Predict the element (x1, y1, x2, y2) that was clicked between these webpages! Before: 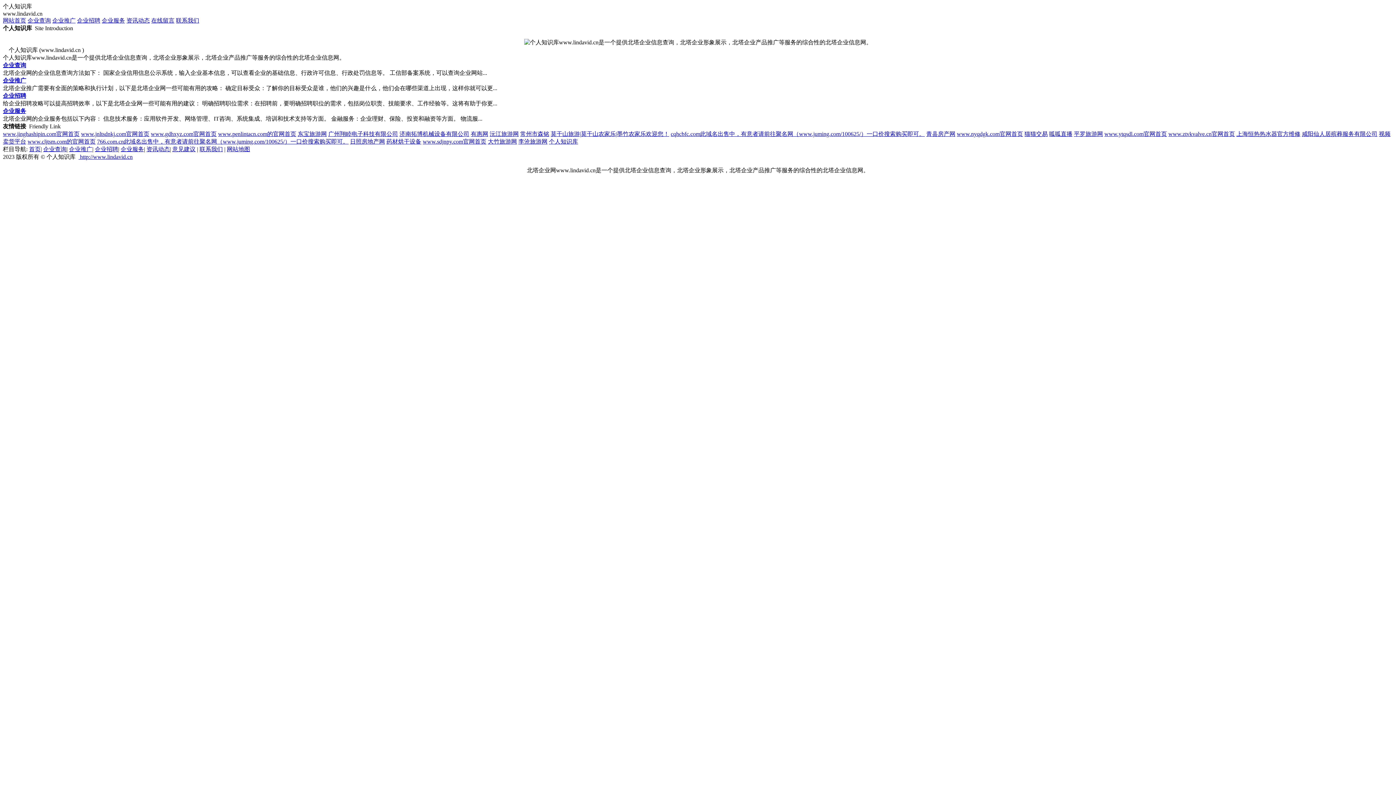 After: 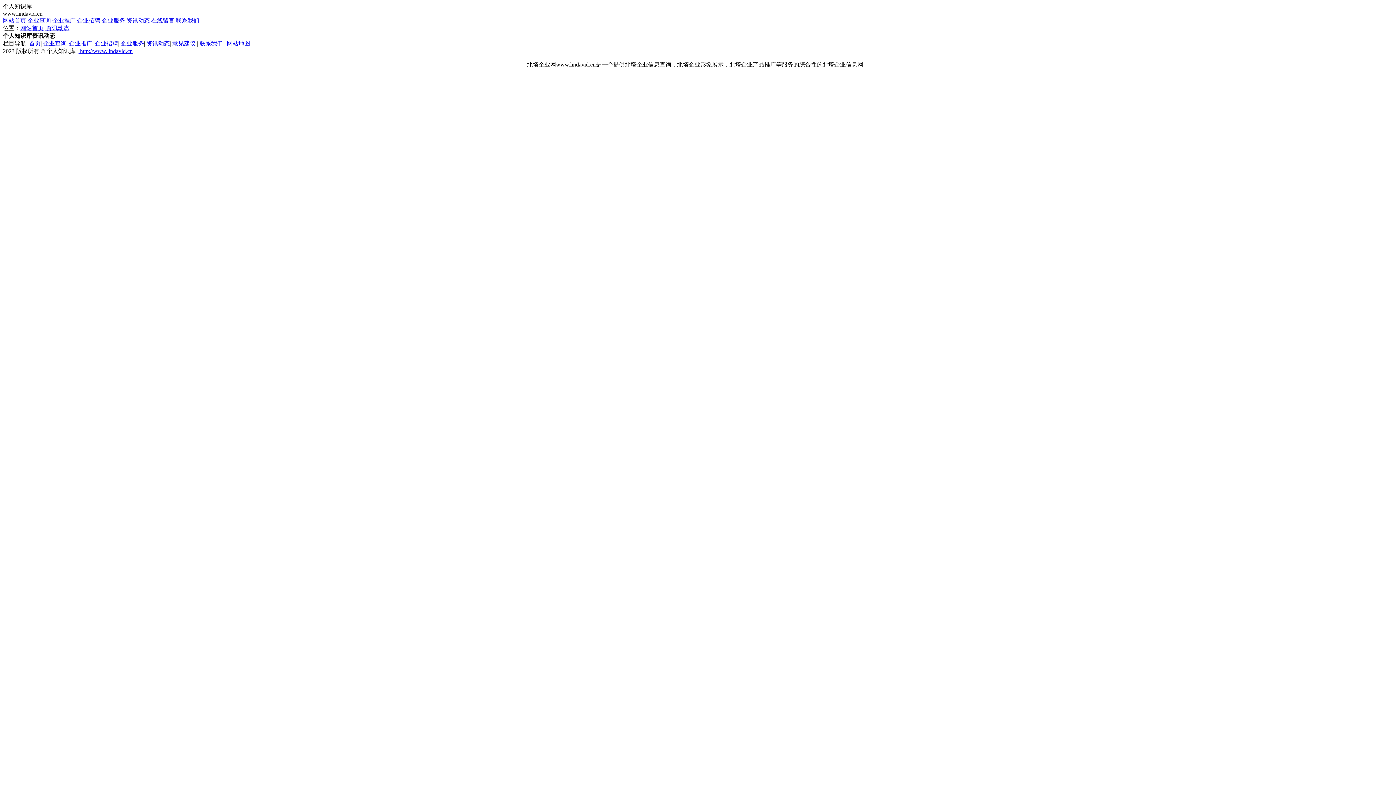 Action: bbox: (126, 17, 149, 23) label: 资讯动态